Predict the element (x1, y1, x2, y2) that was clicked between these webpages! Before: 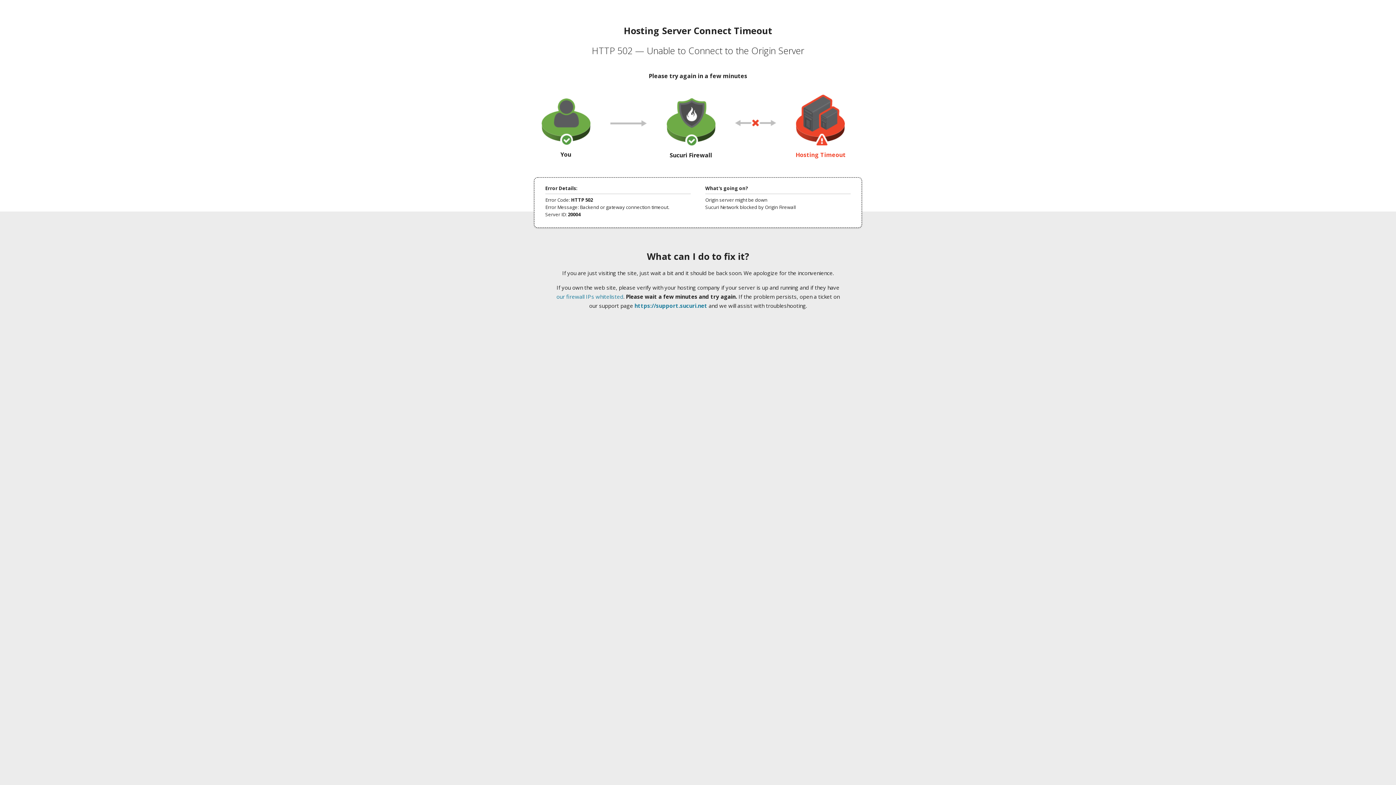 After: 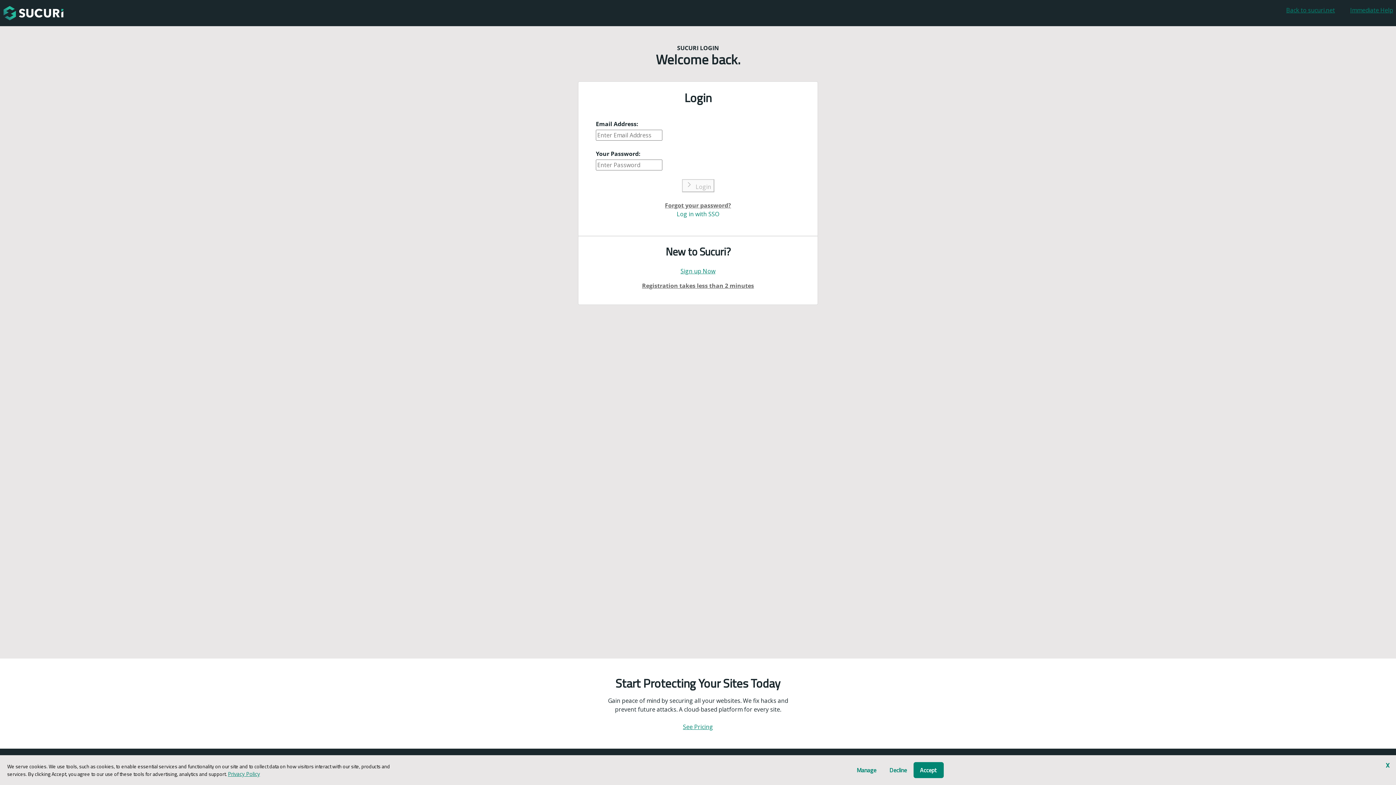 Action: label: https://support.sucuri.net bbox: (634, 302, 707, 309)